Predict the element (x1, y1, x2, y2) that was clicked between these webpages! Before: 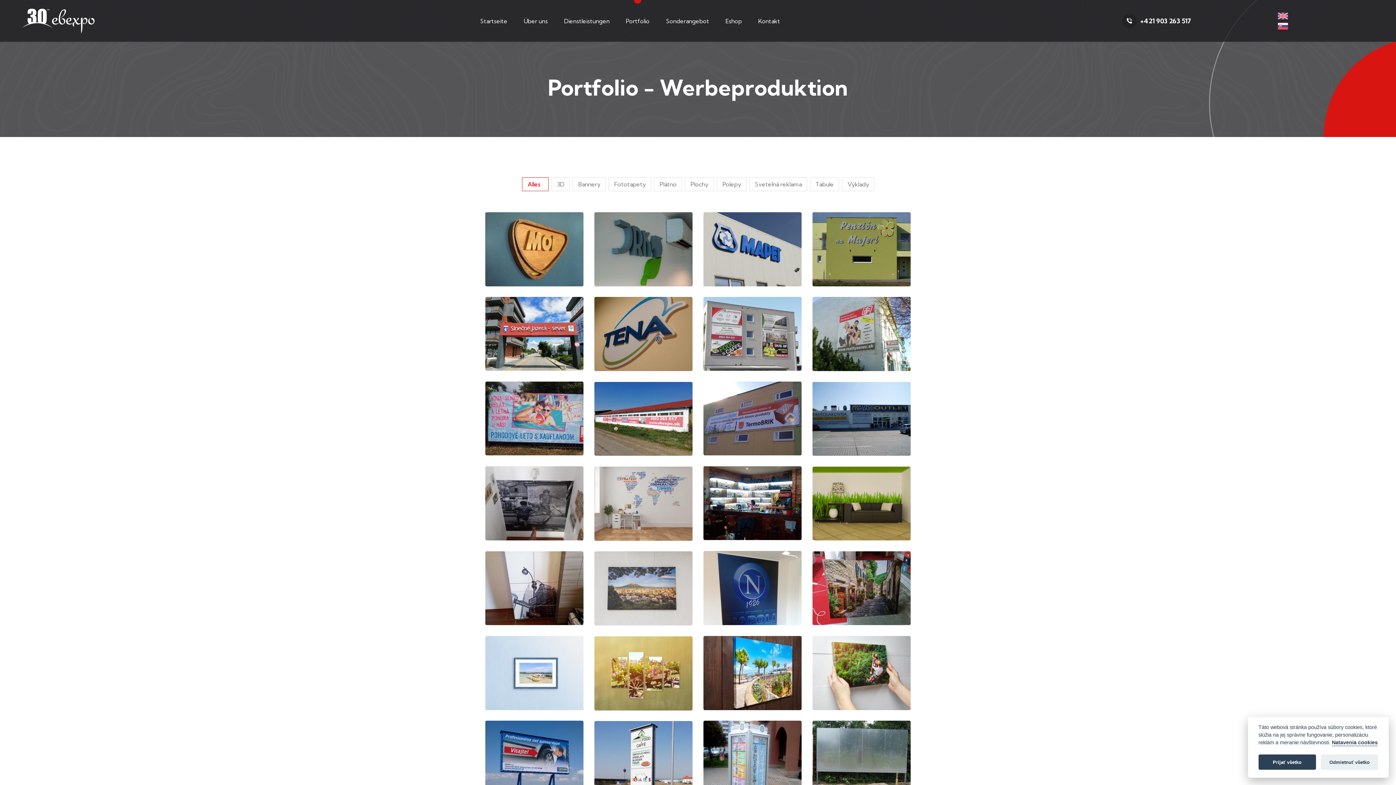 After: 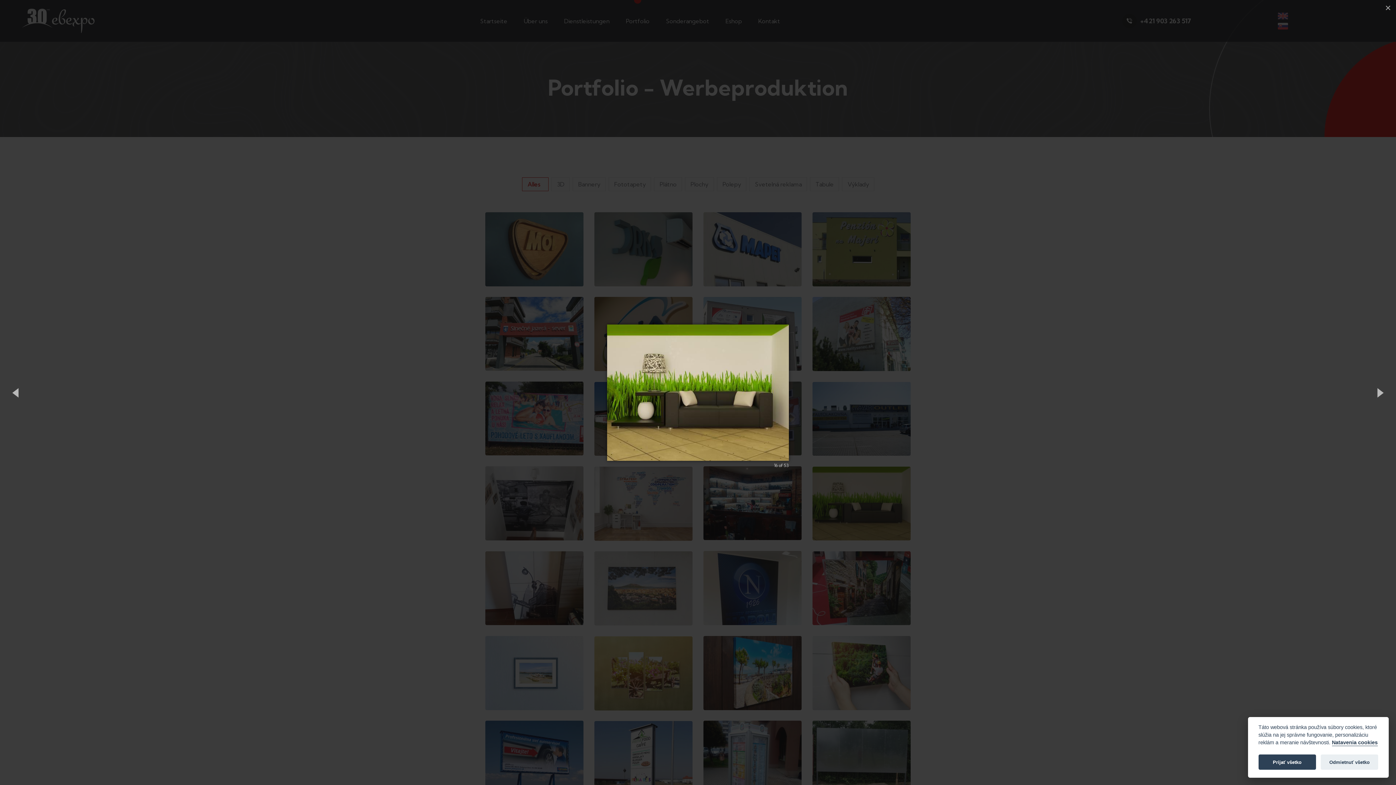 Action: bbox: (812, 498, 910, 507)